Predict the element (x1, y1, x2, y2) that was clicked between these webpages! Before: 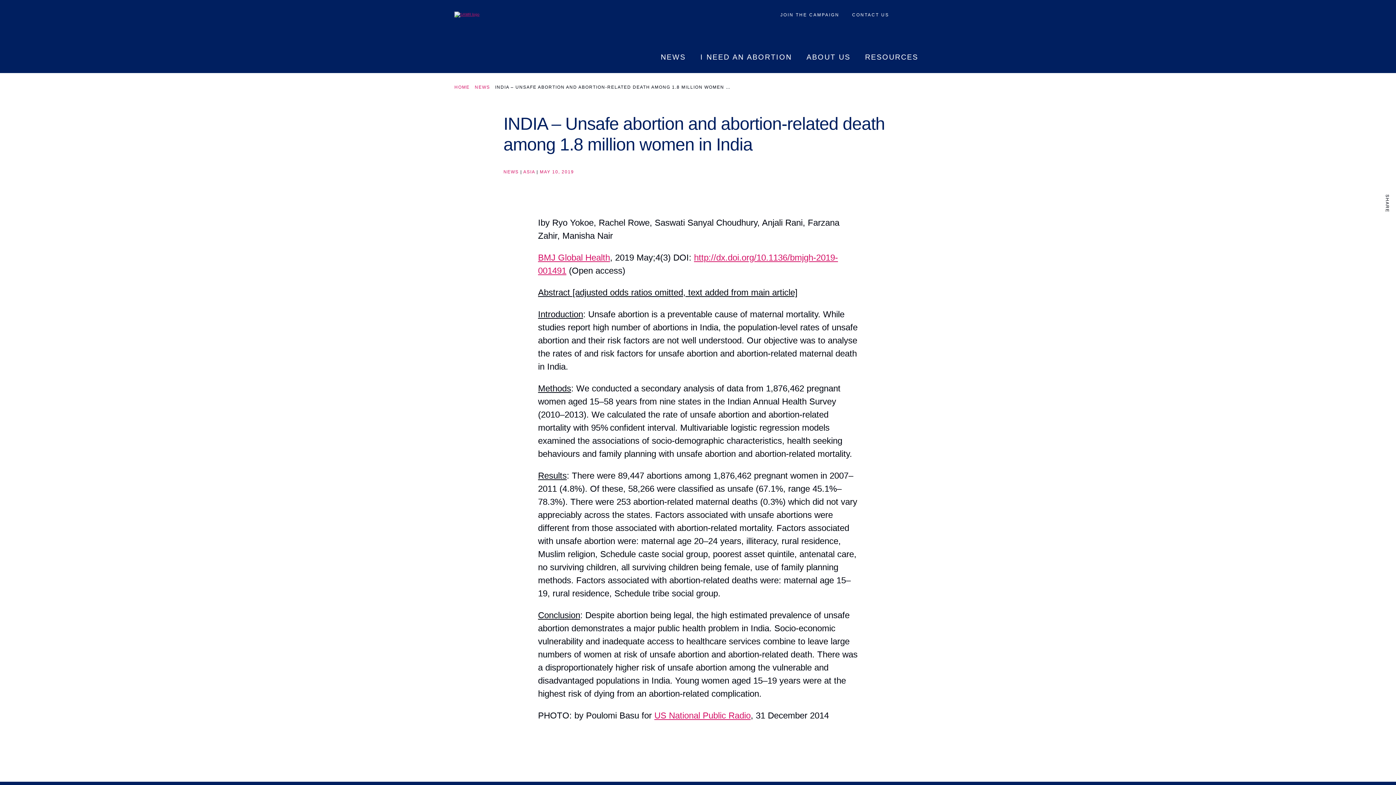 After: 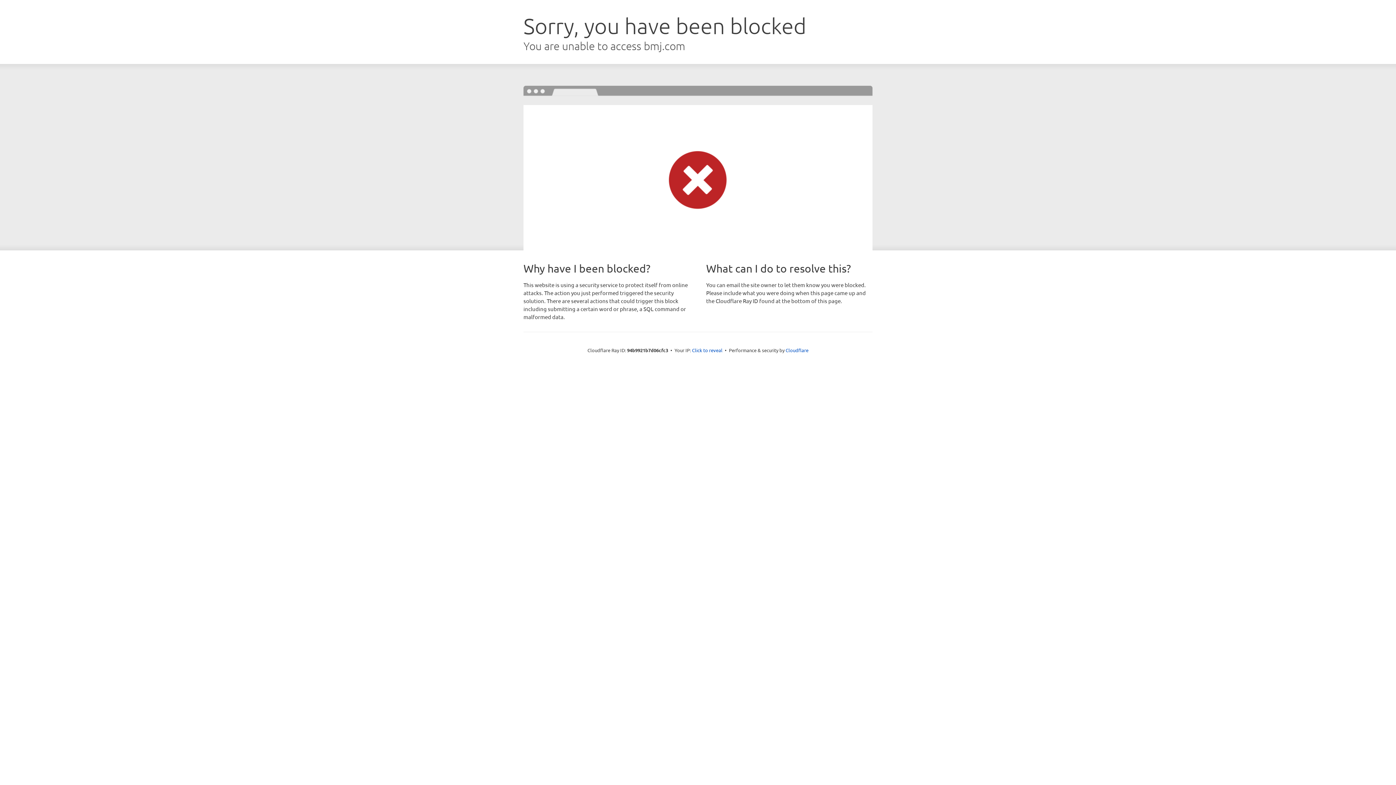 Action: label: BMJ Global Health bbox: (538, 252, 610, 262)